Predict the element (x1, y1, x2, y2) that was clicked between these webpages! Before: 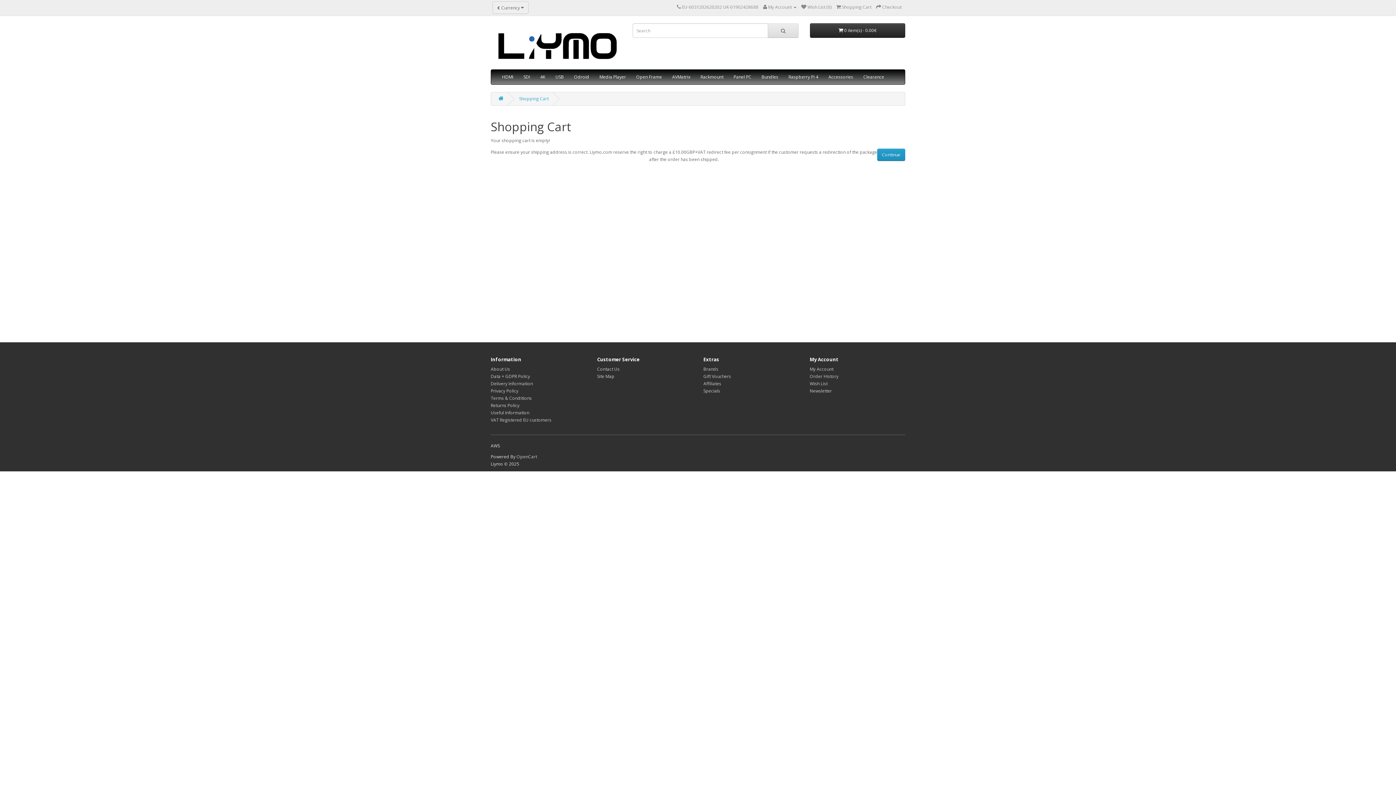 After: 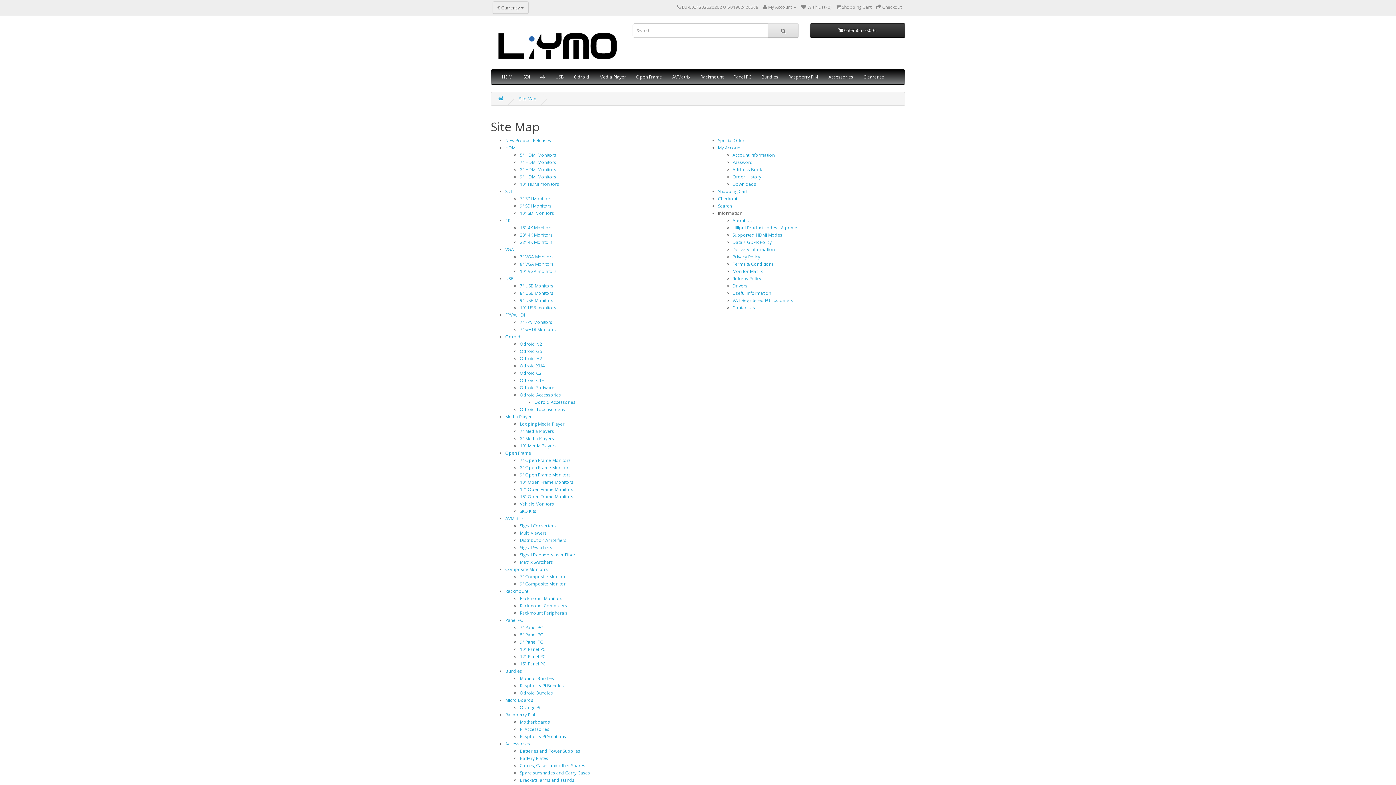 Action: label: Site Map bbox: (597, 373, 614, 379)